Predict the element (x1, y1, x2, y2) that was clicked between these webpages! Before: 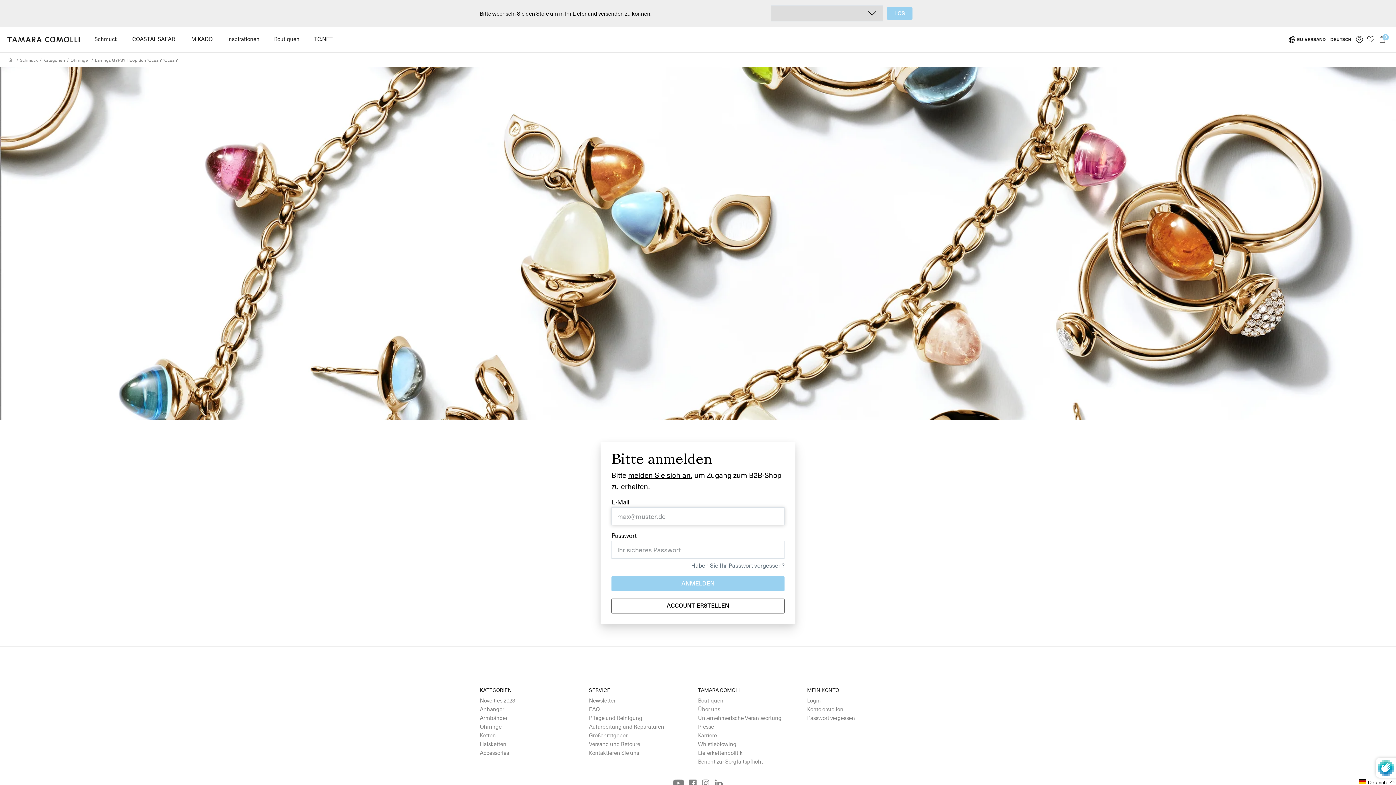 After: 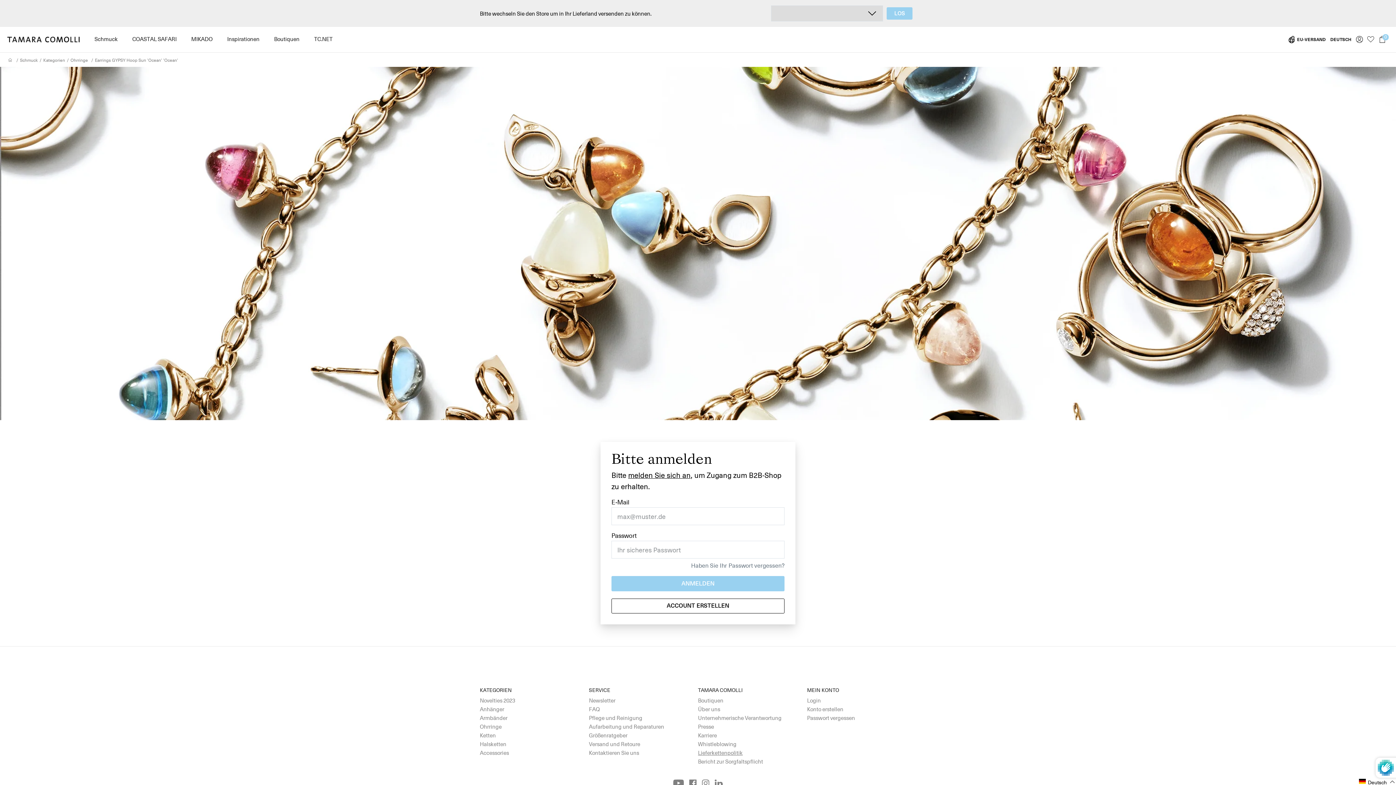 Action: bbox: (698, 749, 742, 756) label: Lieferkettenpolitik